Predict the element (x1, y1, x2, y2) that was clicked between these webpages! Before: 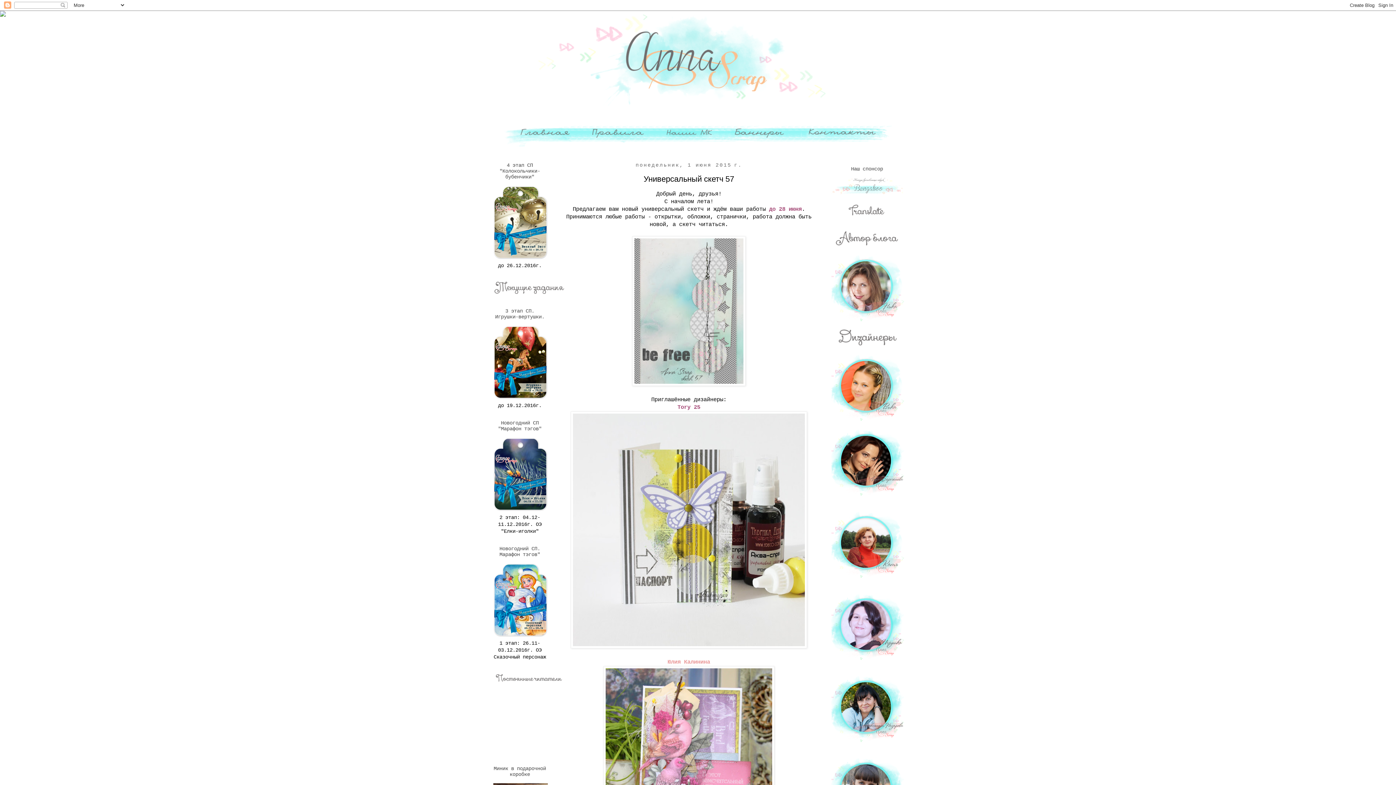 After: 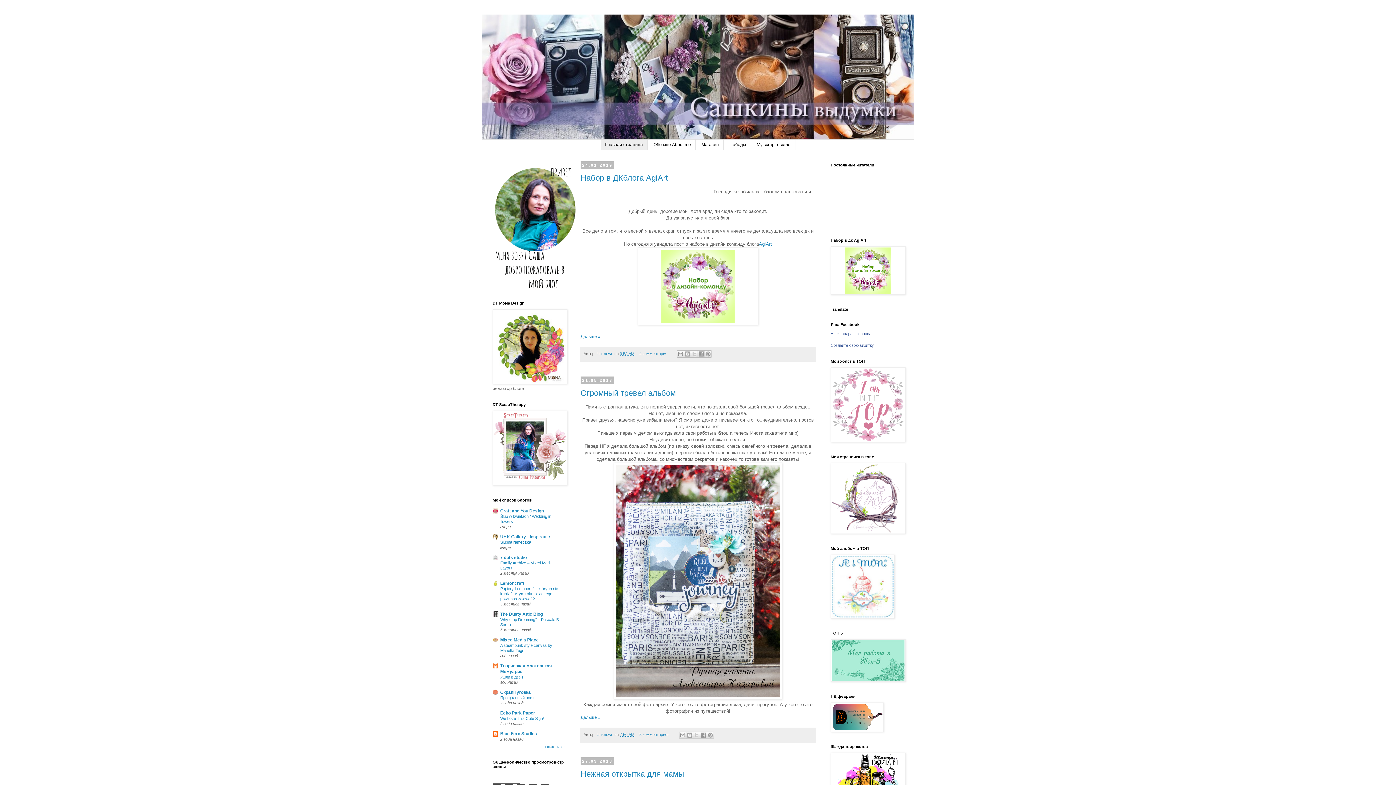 Action: bbox: (830, 739, 905, 744)